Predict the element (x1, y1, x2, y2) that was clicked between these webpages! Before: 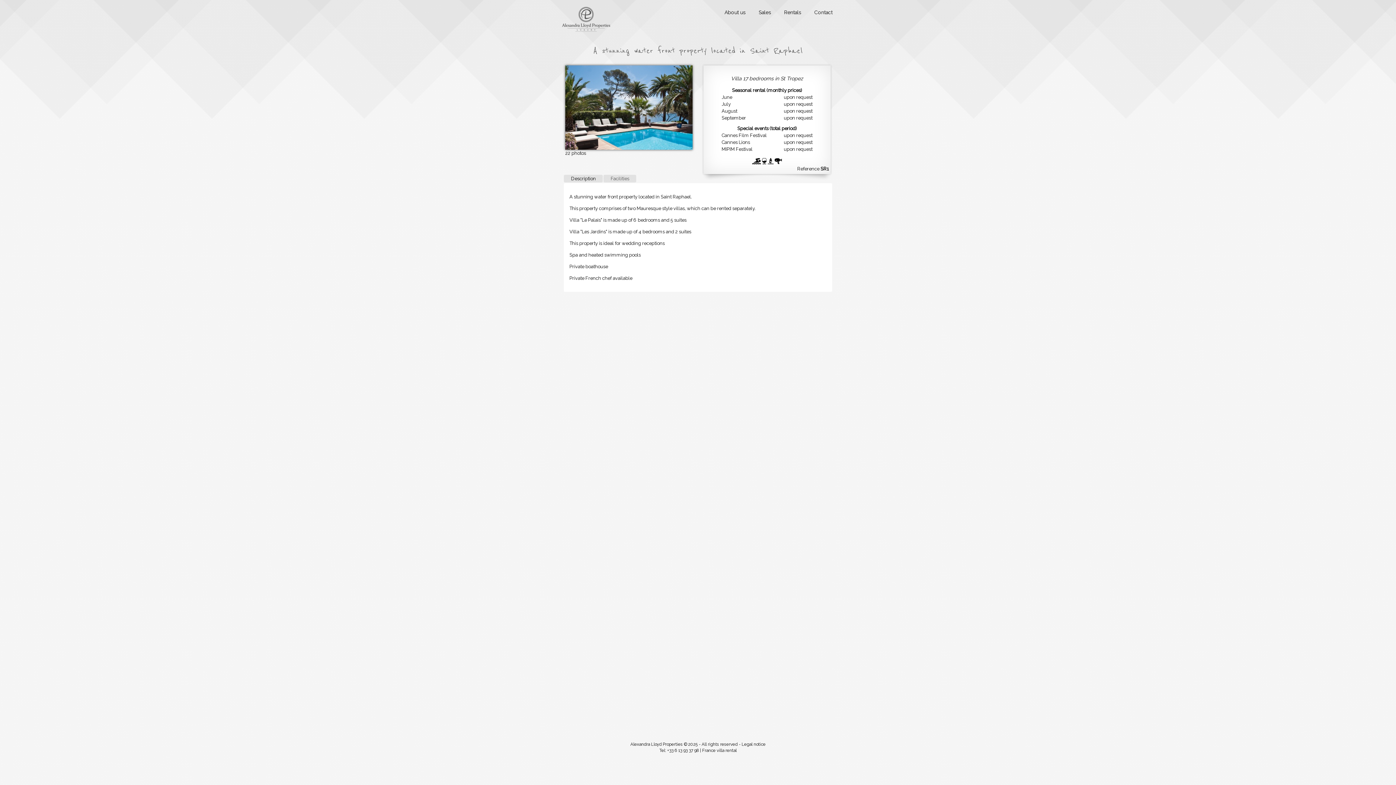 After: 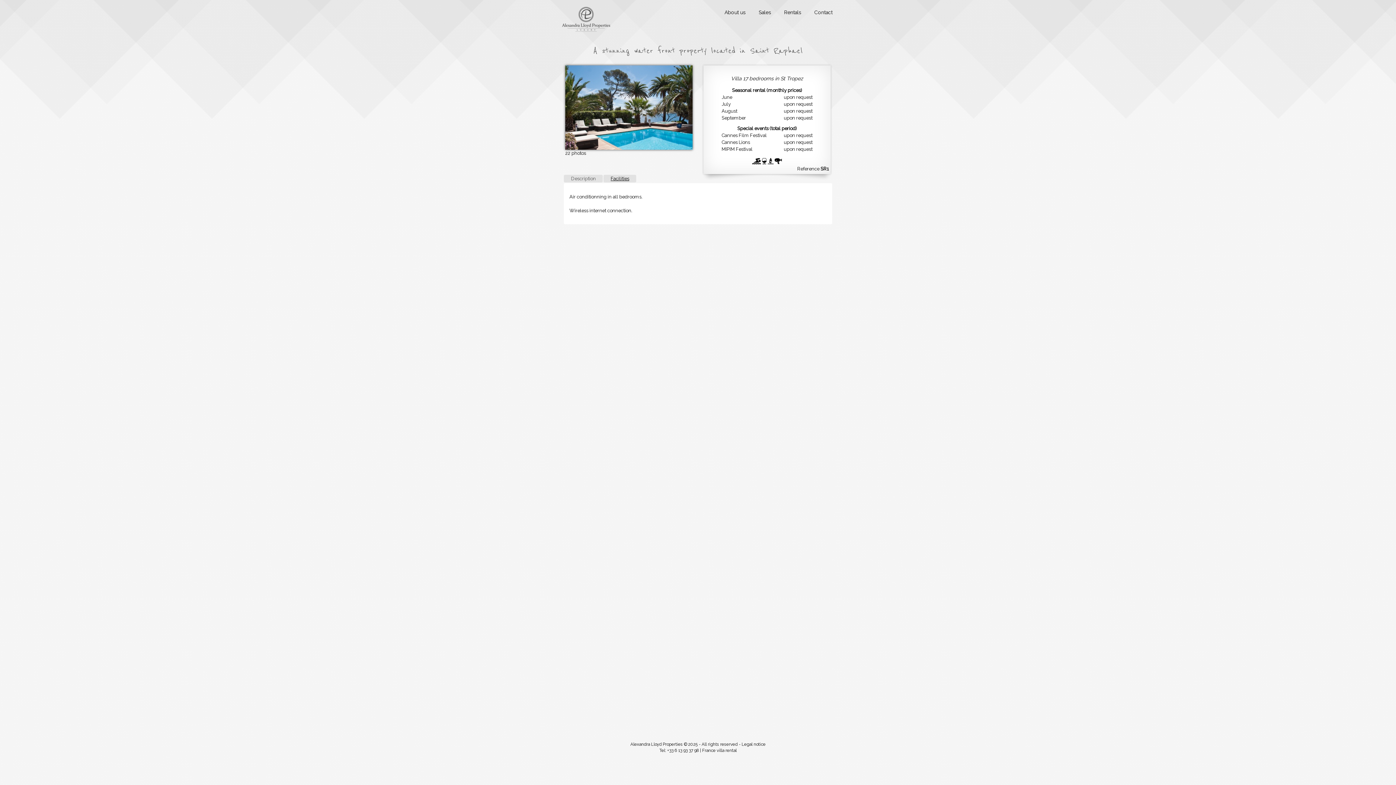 Action: bbox: (603, 174, 636, 182) label: Facilities